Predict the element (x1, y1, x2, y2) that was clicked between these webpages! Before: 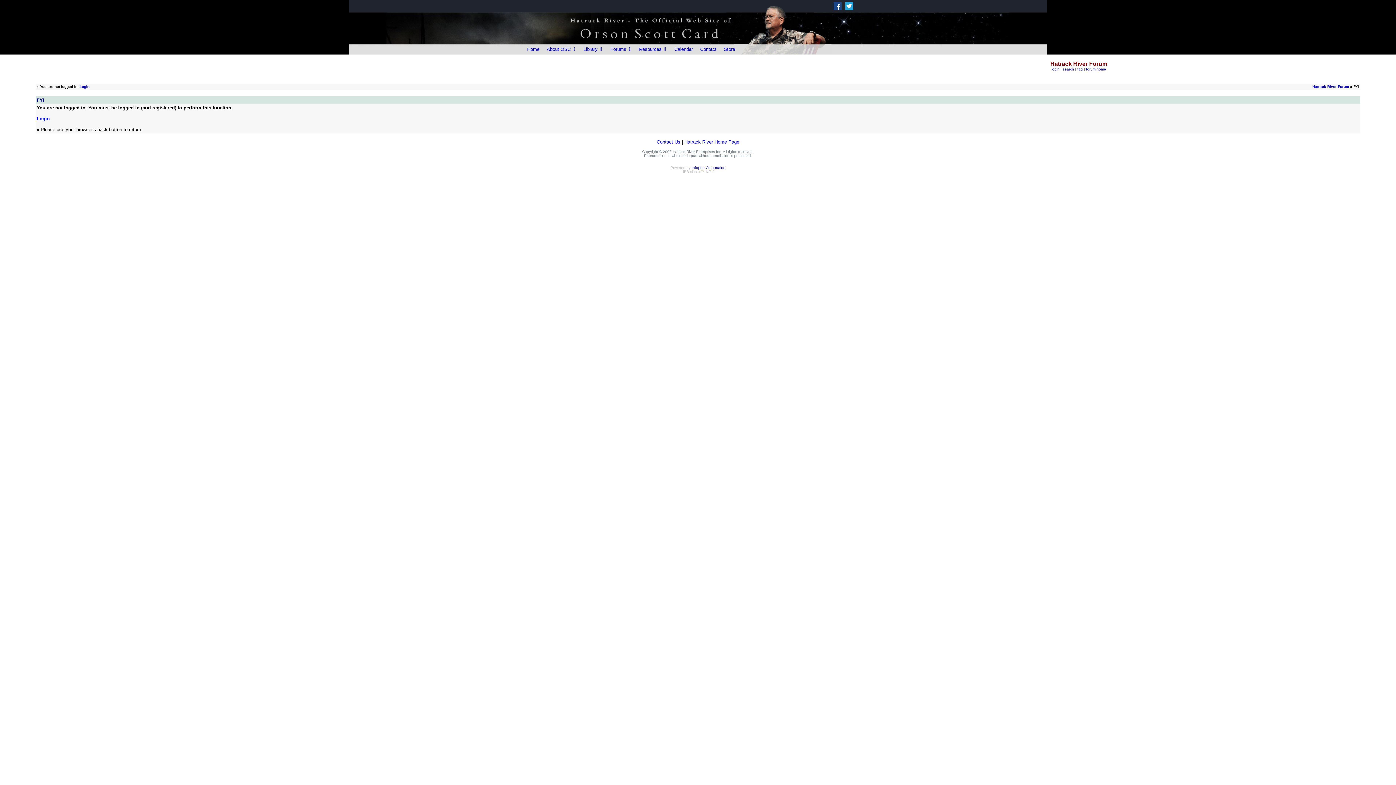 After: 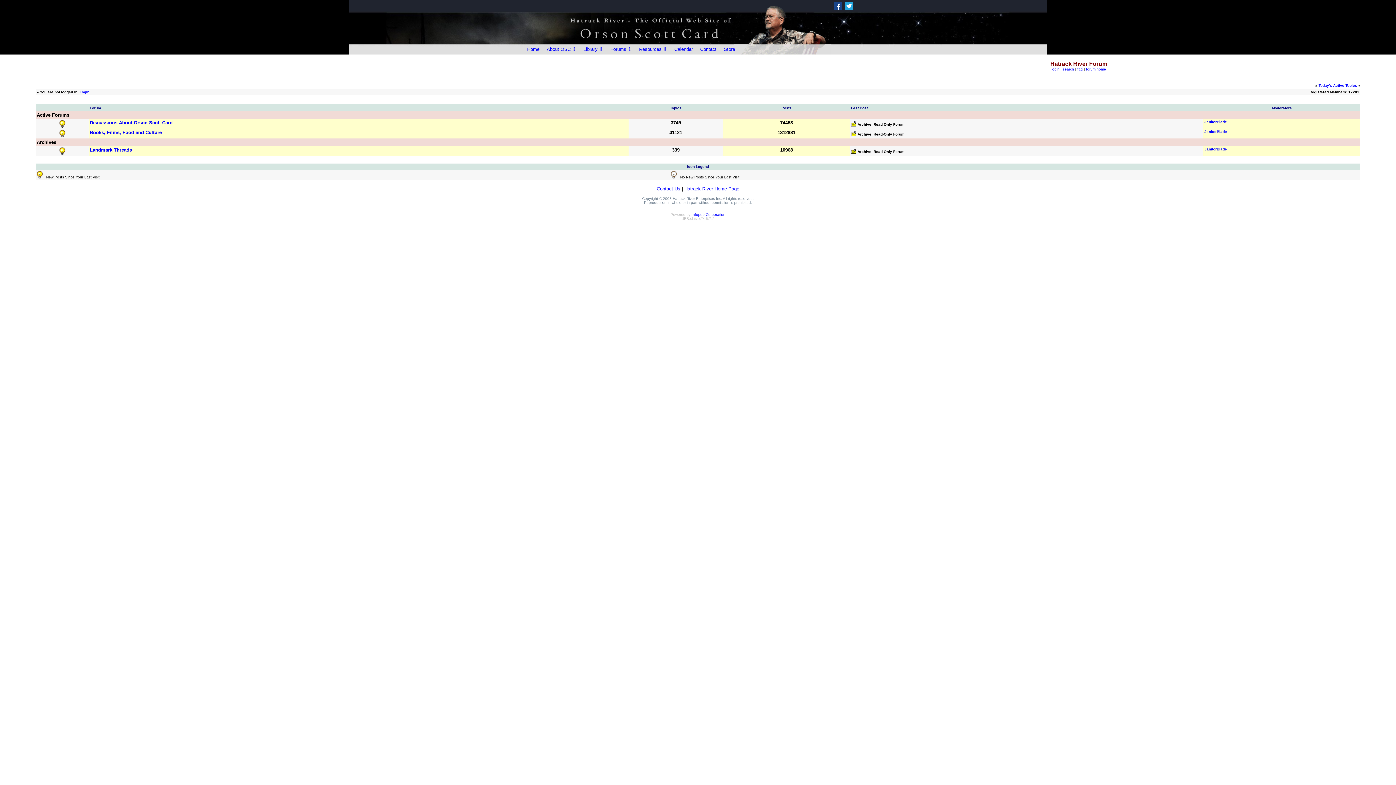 Action: bbox: (36, 72, 113, 77)